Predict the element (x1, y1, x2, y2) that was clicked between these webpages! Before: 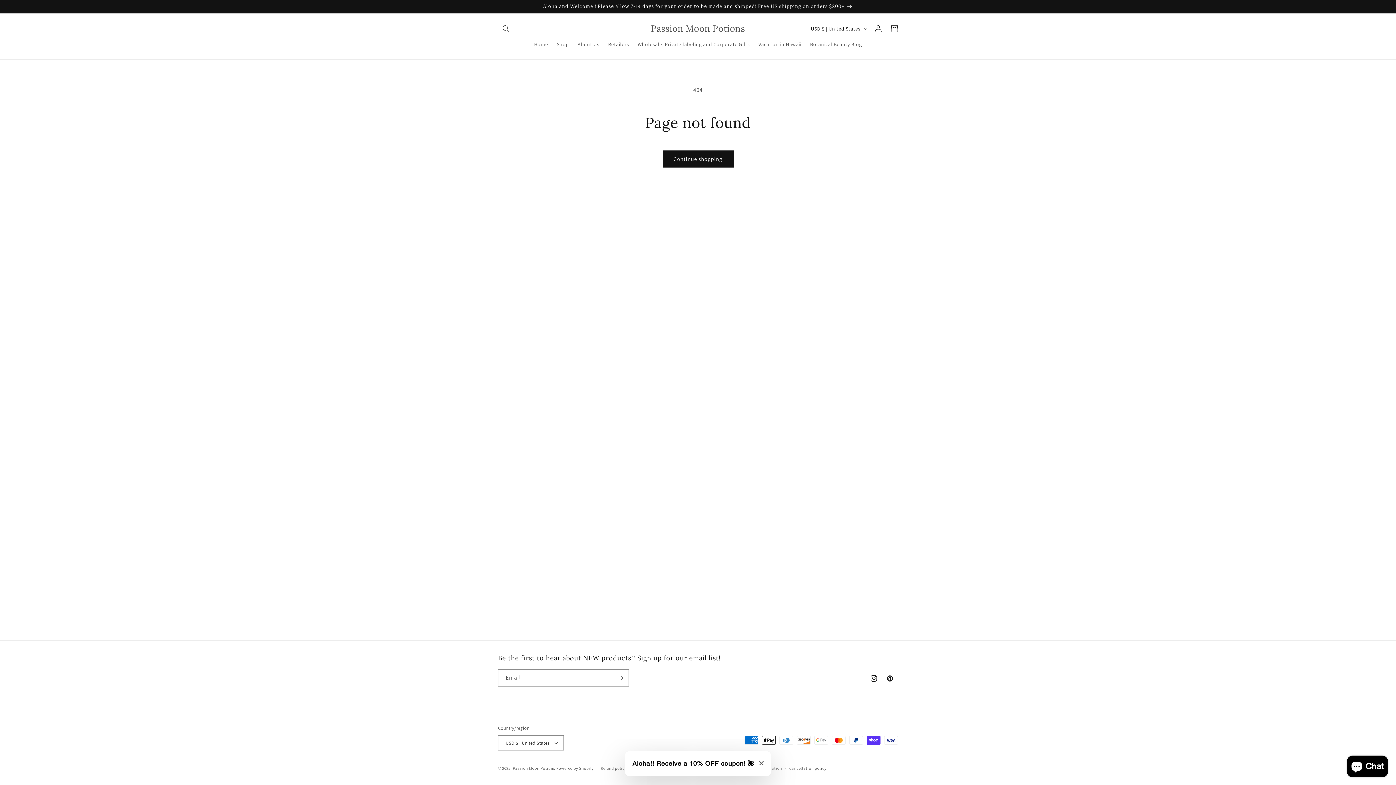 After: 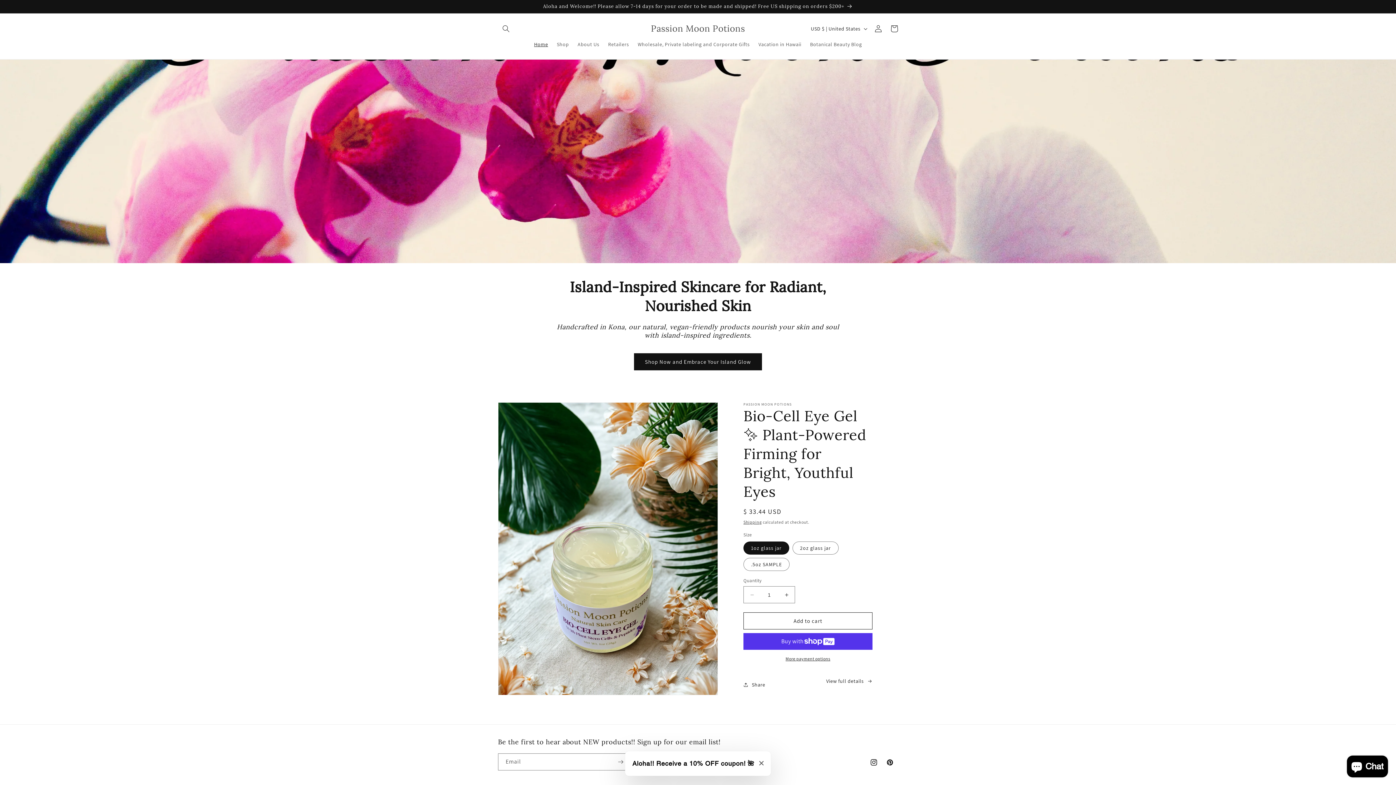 Action: label: Passion Moon Potions bbox: (648, 21, 748, 35)